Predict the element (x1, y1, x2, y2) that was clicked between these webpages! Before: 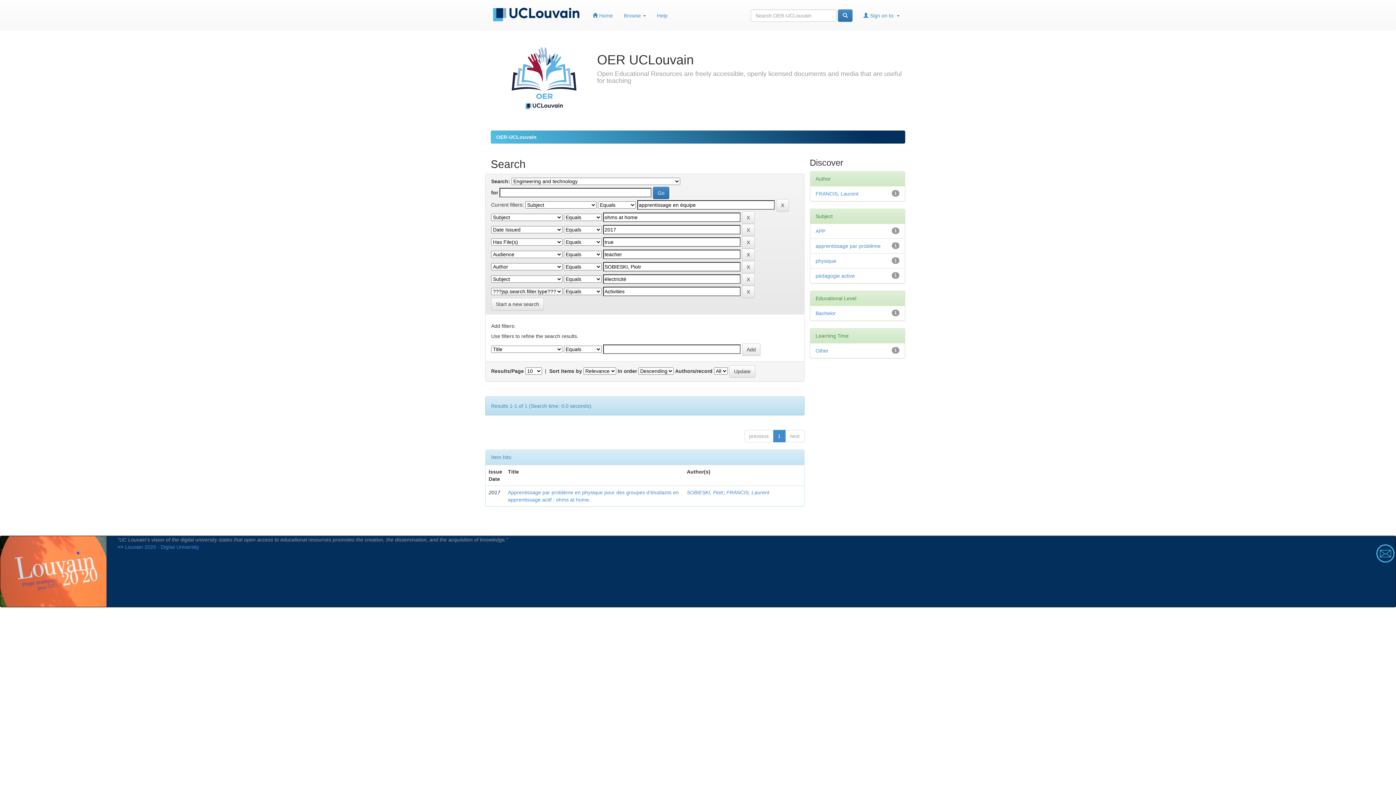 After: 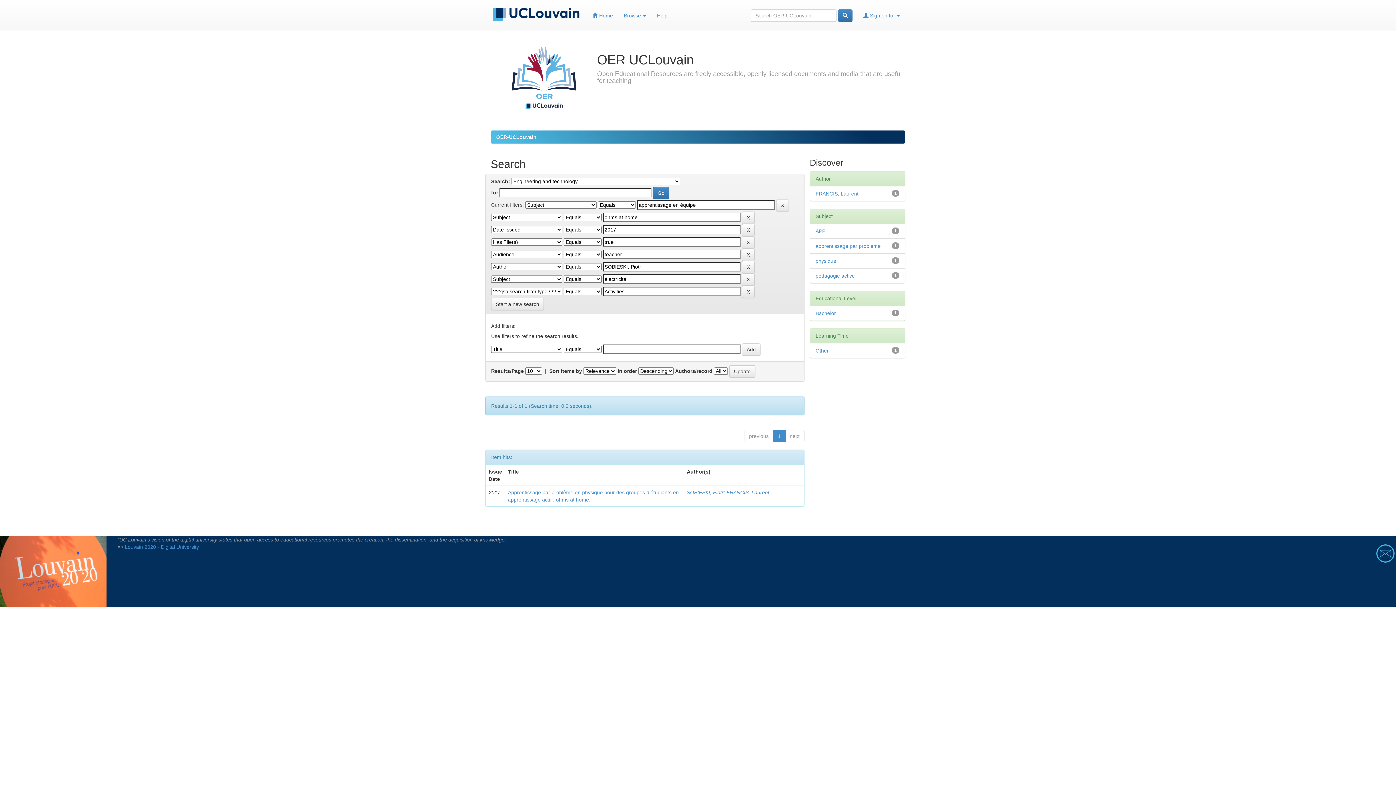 Action: bbox: (485, 0, 587, 29)